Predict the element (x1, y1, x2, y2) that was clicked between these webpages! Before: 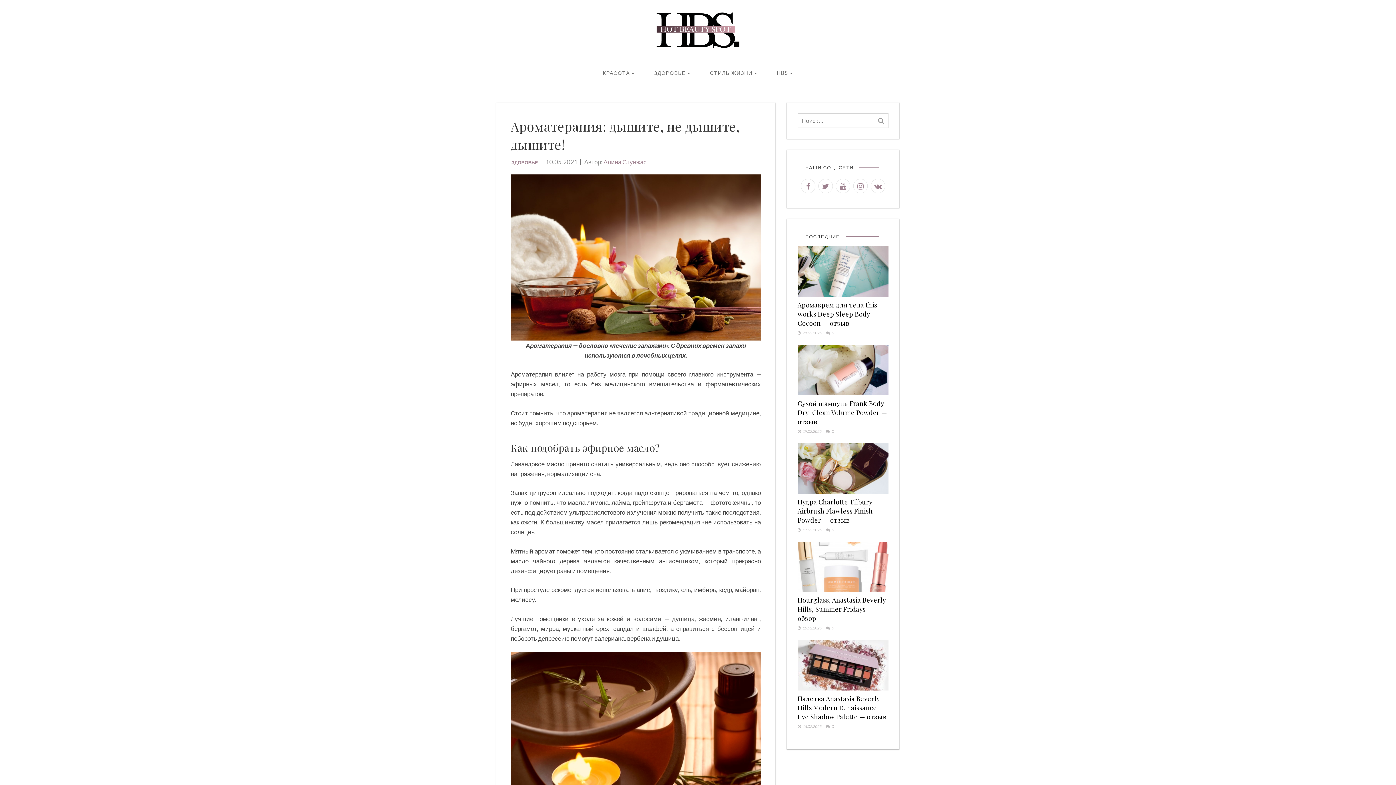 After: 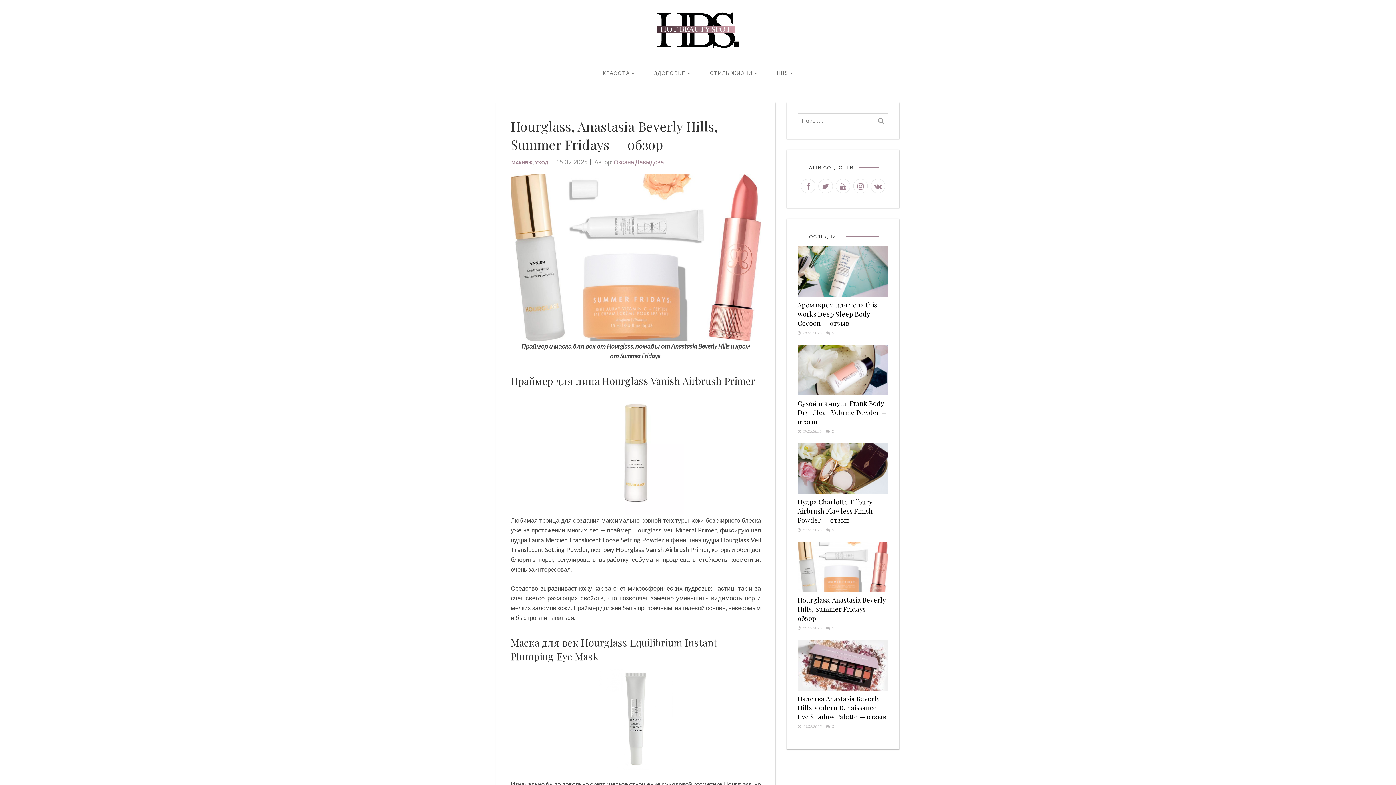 Action: label: Hourglass, Anastasia Beverly Hills, Summer Fridays — обзор bbox: (797, 596, 886, 623)